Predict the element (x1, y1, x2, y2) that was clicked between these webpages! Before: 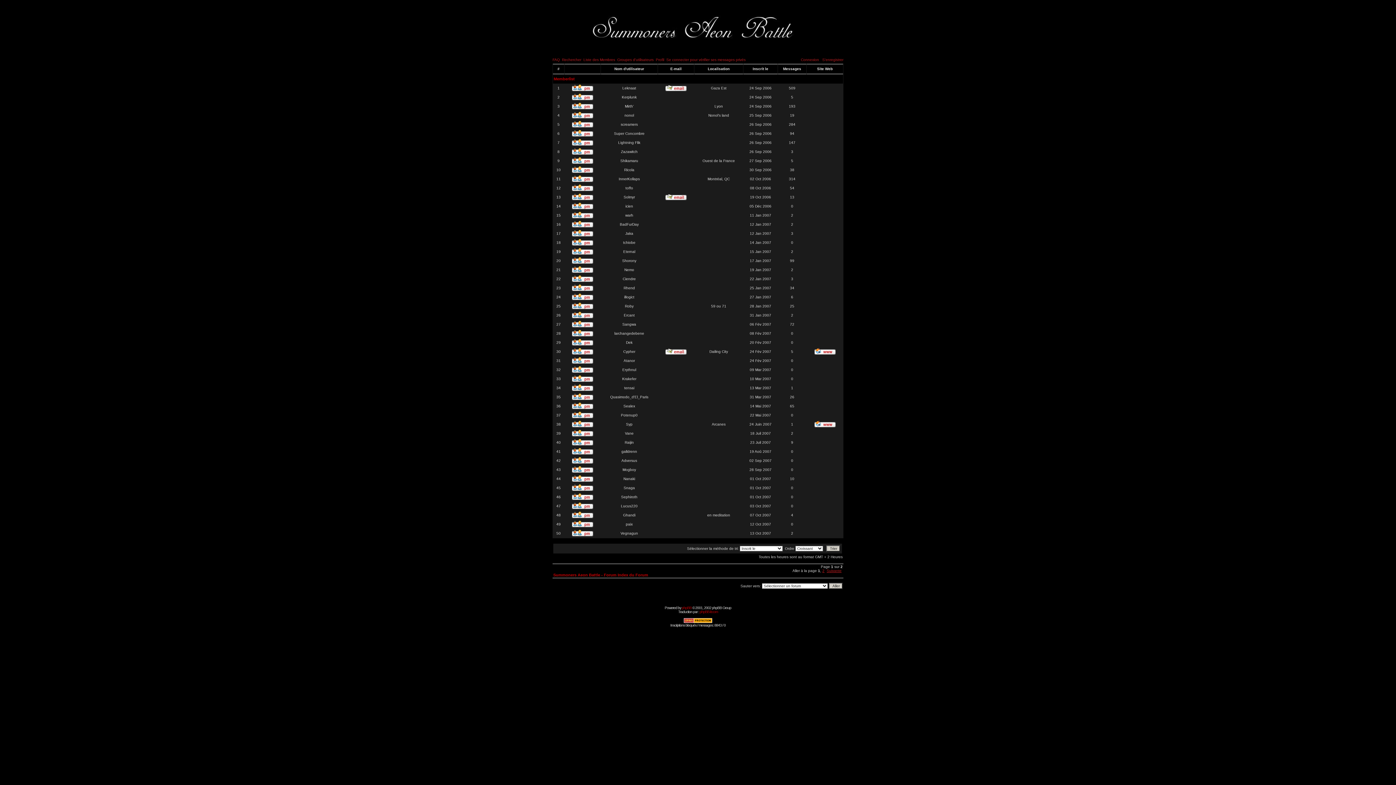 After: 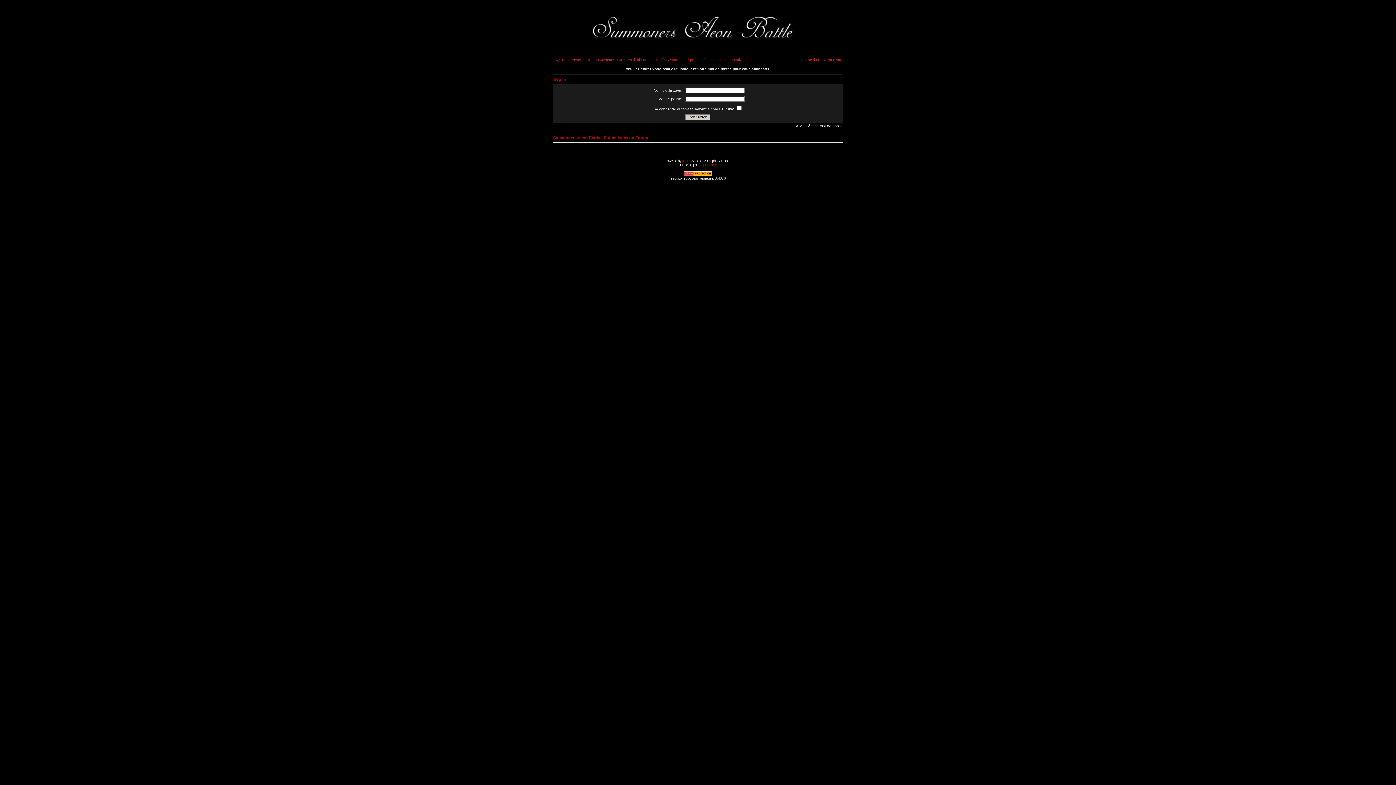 Action: bbox: (572, 306, 593, 310)